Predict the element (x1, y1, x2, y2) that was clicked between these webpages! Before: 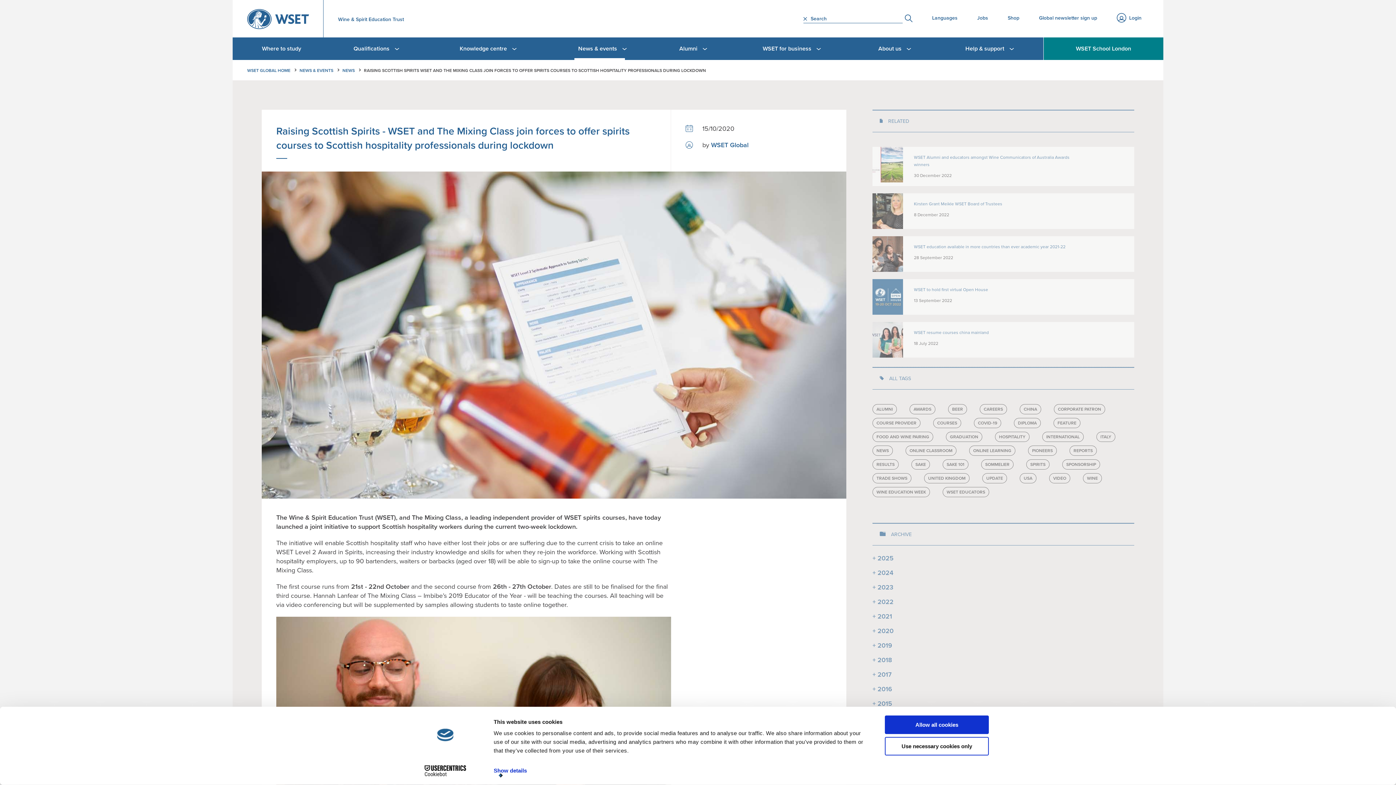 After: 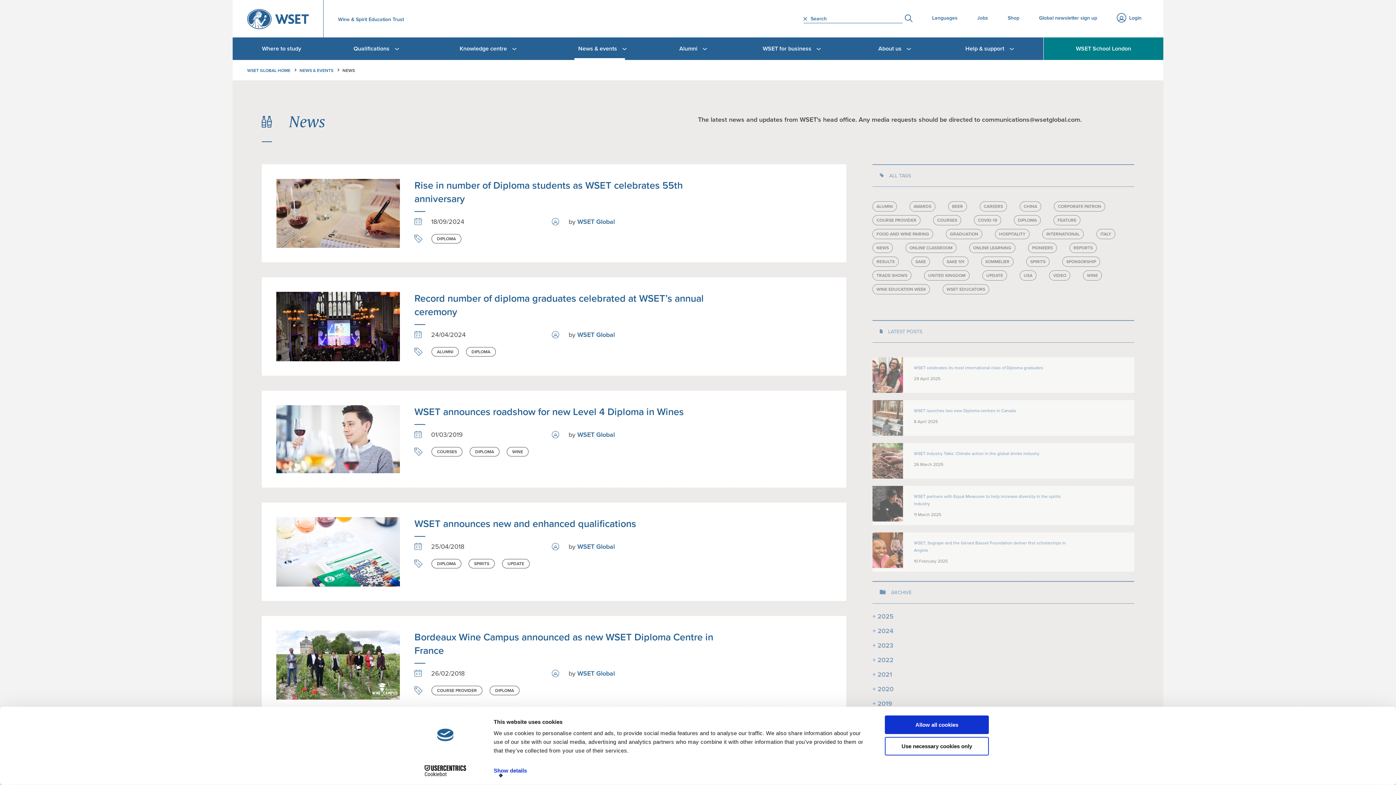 Action: label: DIPLOMA bbox: (1014, 418, 1041, 428)